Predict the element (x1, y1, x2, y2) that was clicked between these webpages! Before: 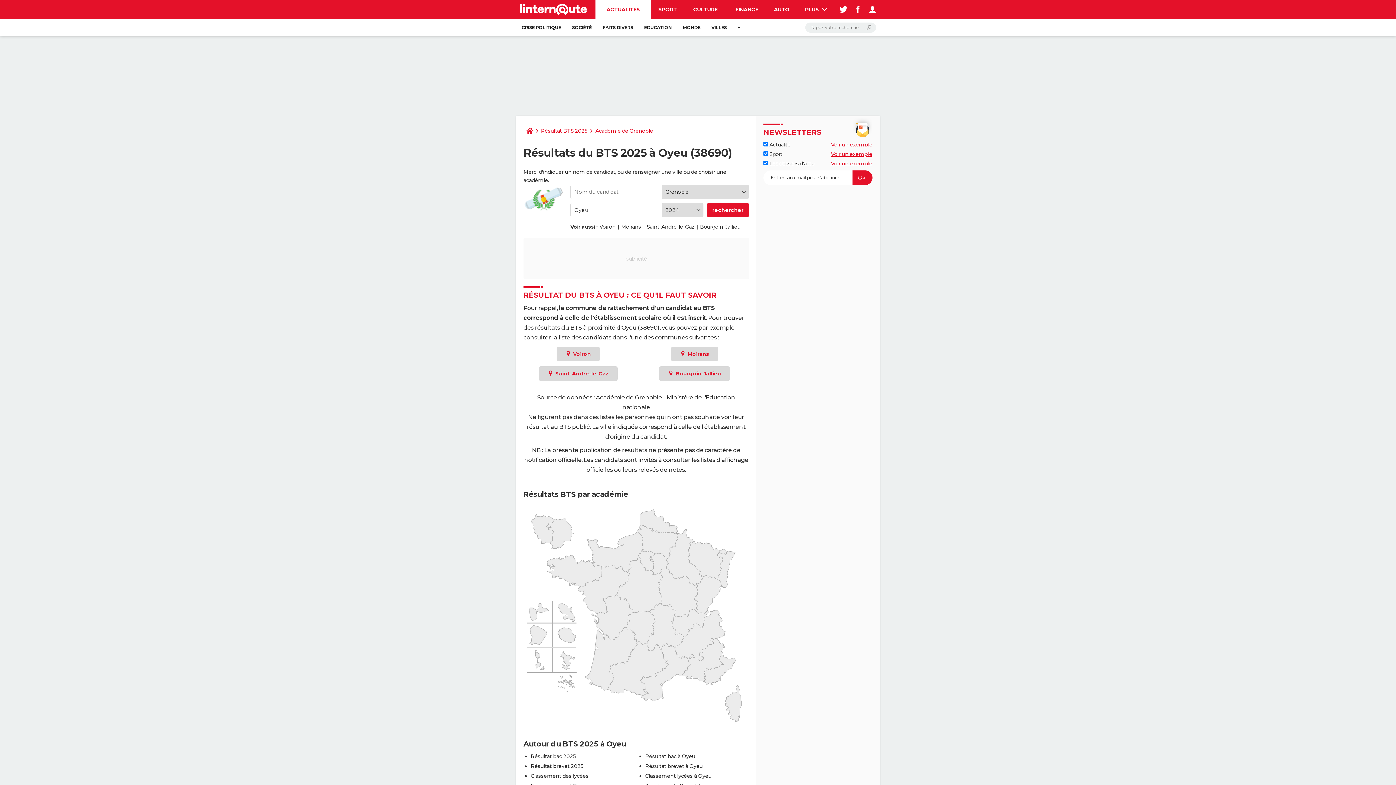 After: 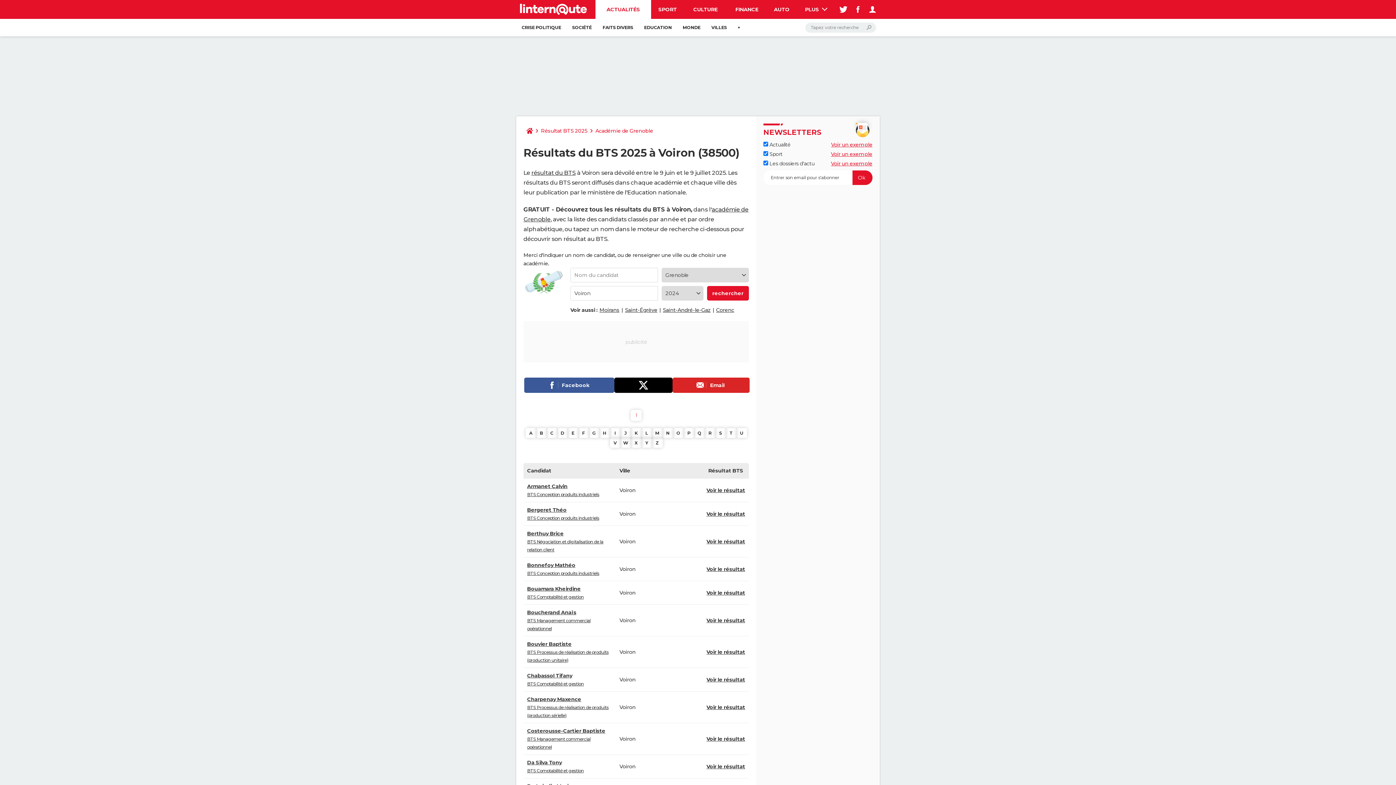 Action: bbox: (556, 347, 599, 361) label:  Voiron